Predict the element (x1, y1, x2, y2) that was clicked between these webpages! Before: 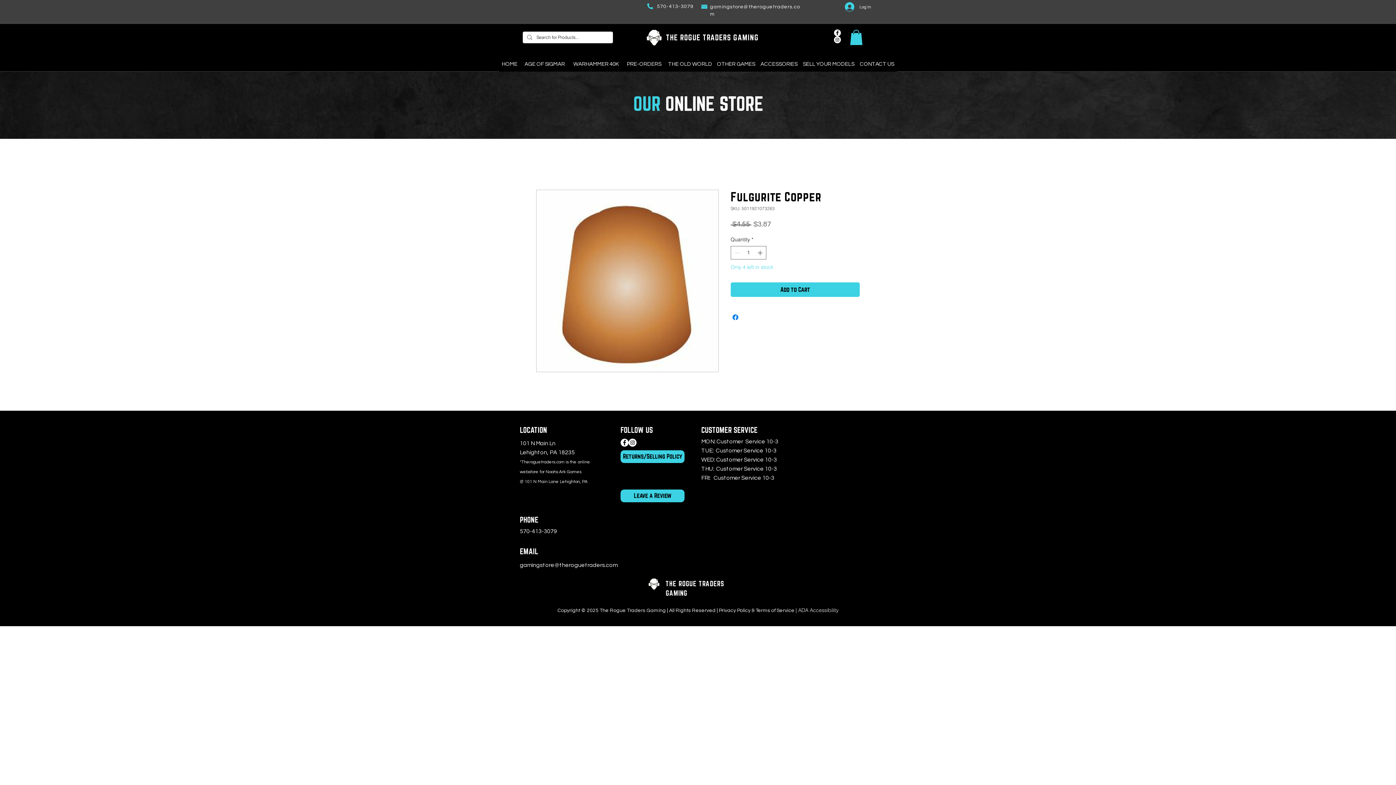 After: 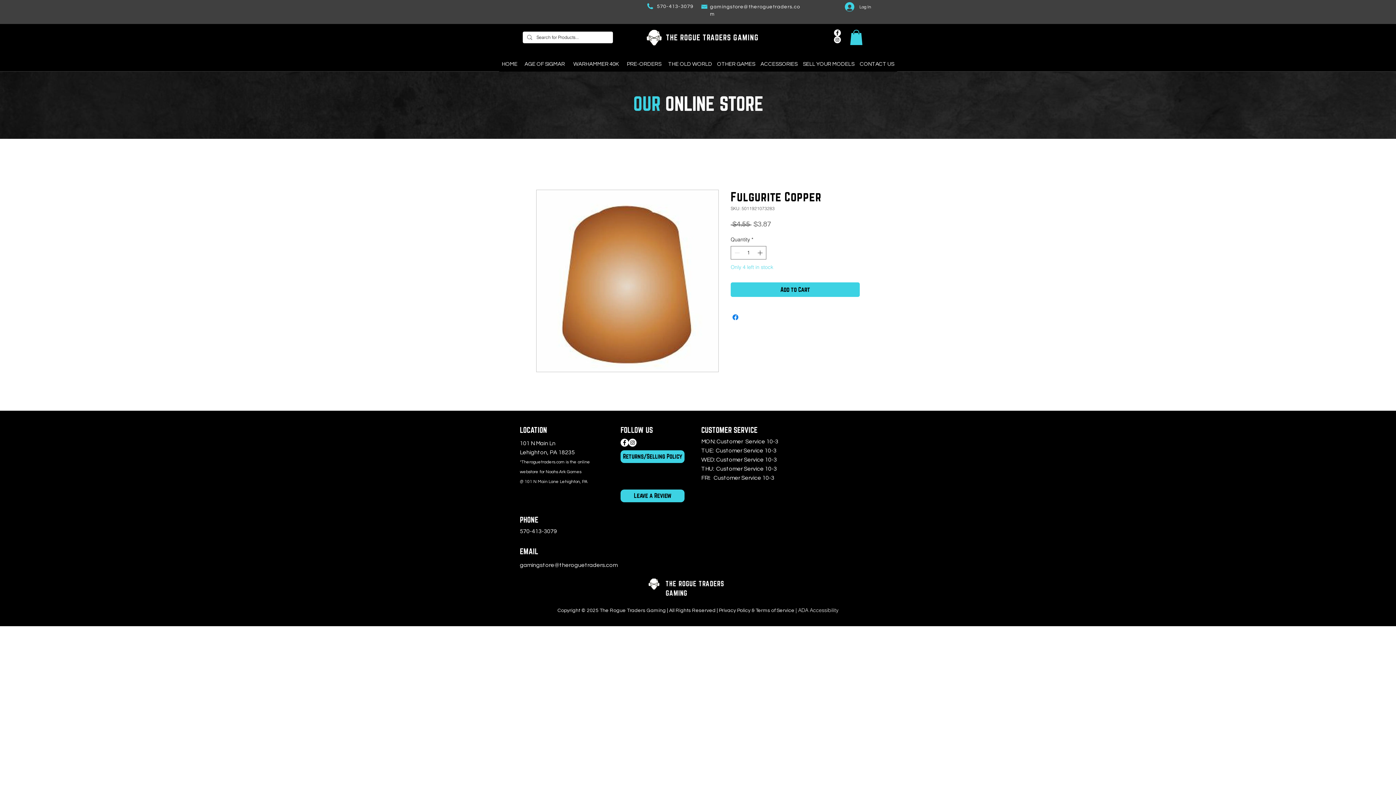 Action: label: WARHAMMER 40K bbox: (569, 57, 622, 71)